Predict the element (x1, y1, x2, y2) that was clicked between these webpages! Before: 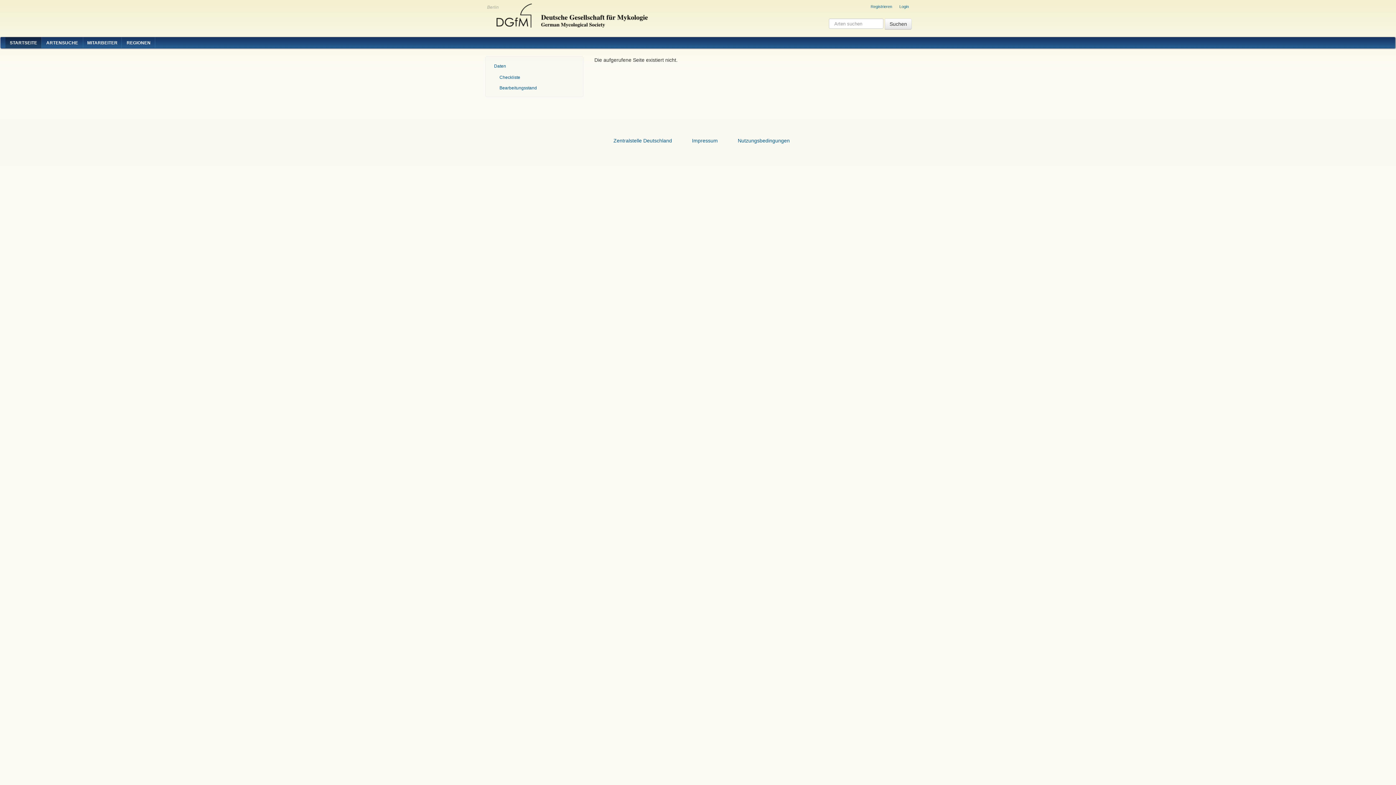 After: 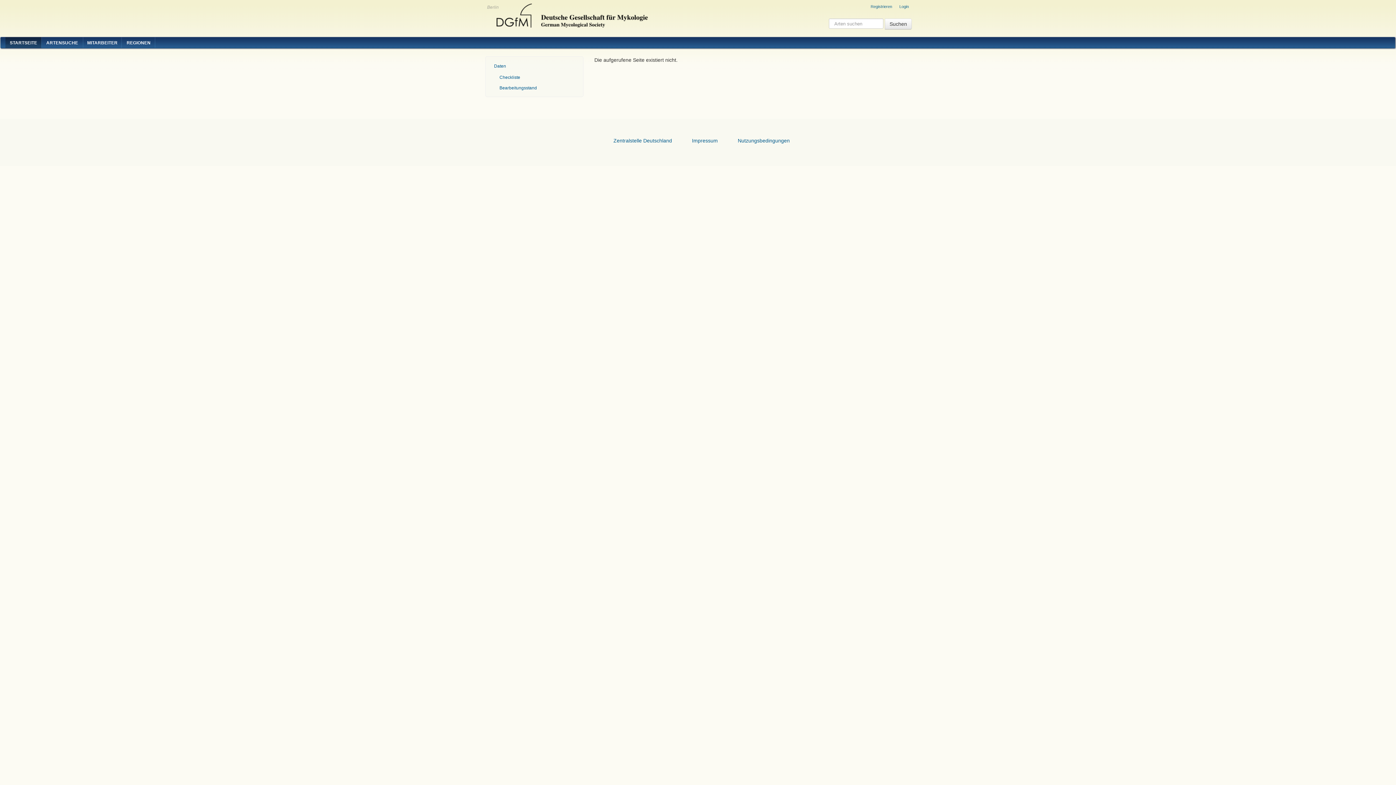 Action: label: Nutzungsbedingungen bbox: (738, 137, 790, 143)